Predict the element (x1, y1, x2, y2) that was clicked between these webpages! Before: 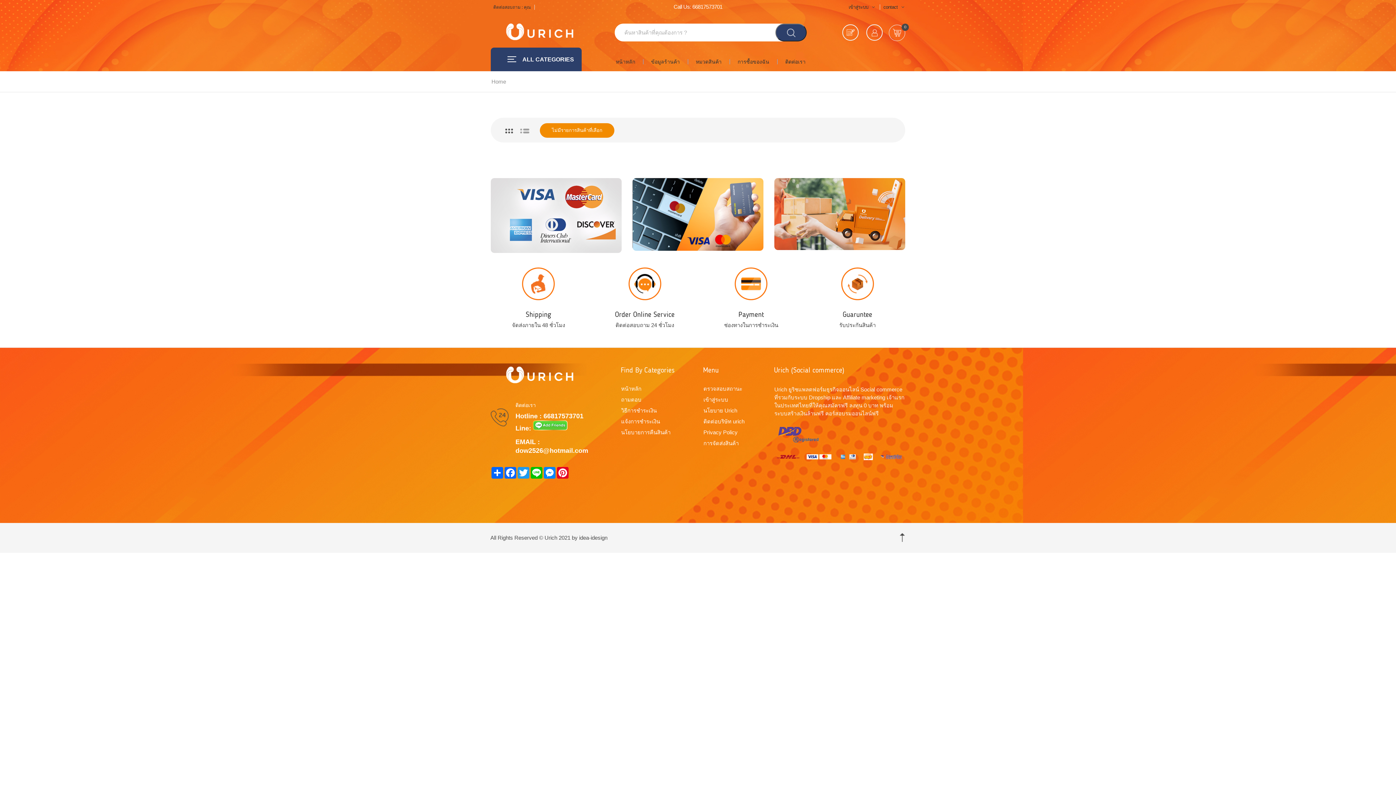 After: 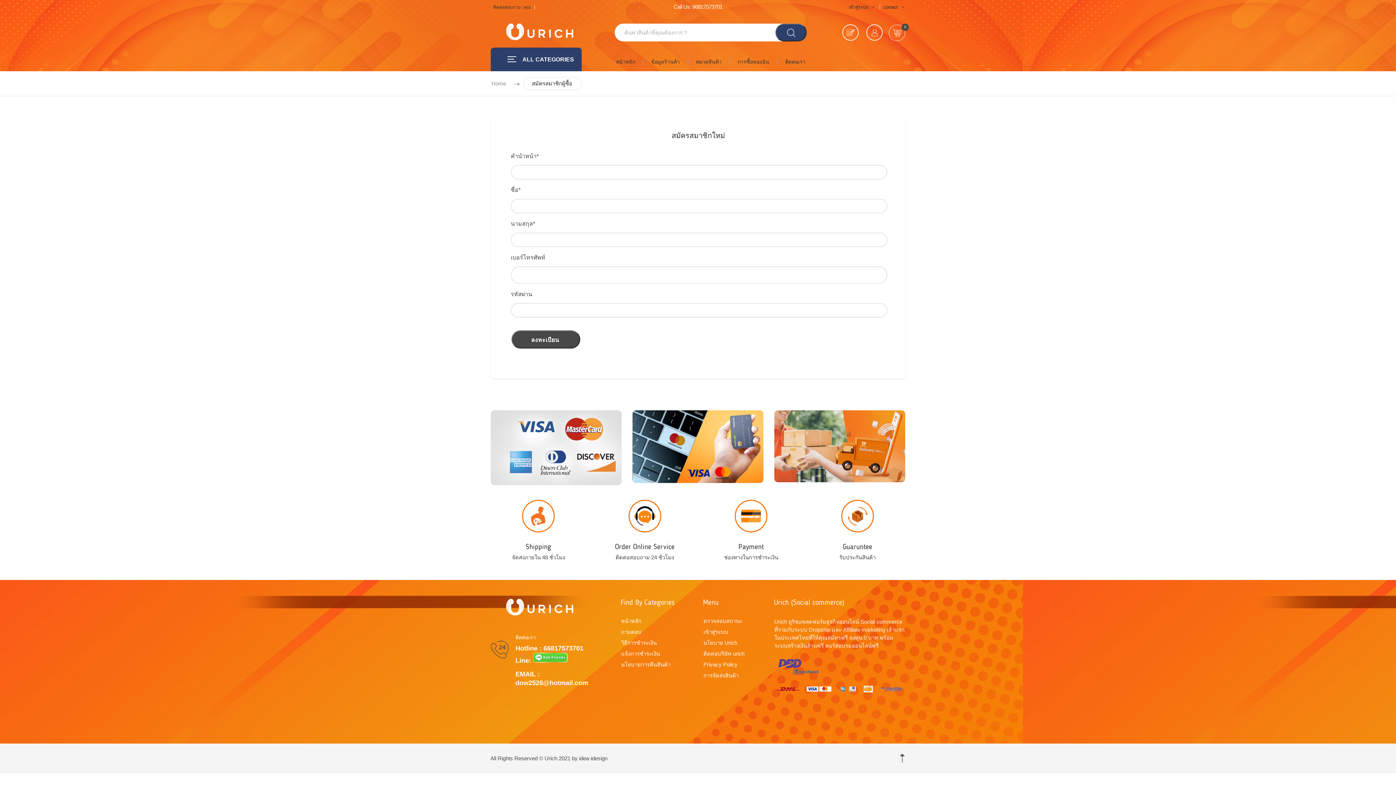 Action: bbox: (842, 24, 858, 40)